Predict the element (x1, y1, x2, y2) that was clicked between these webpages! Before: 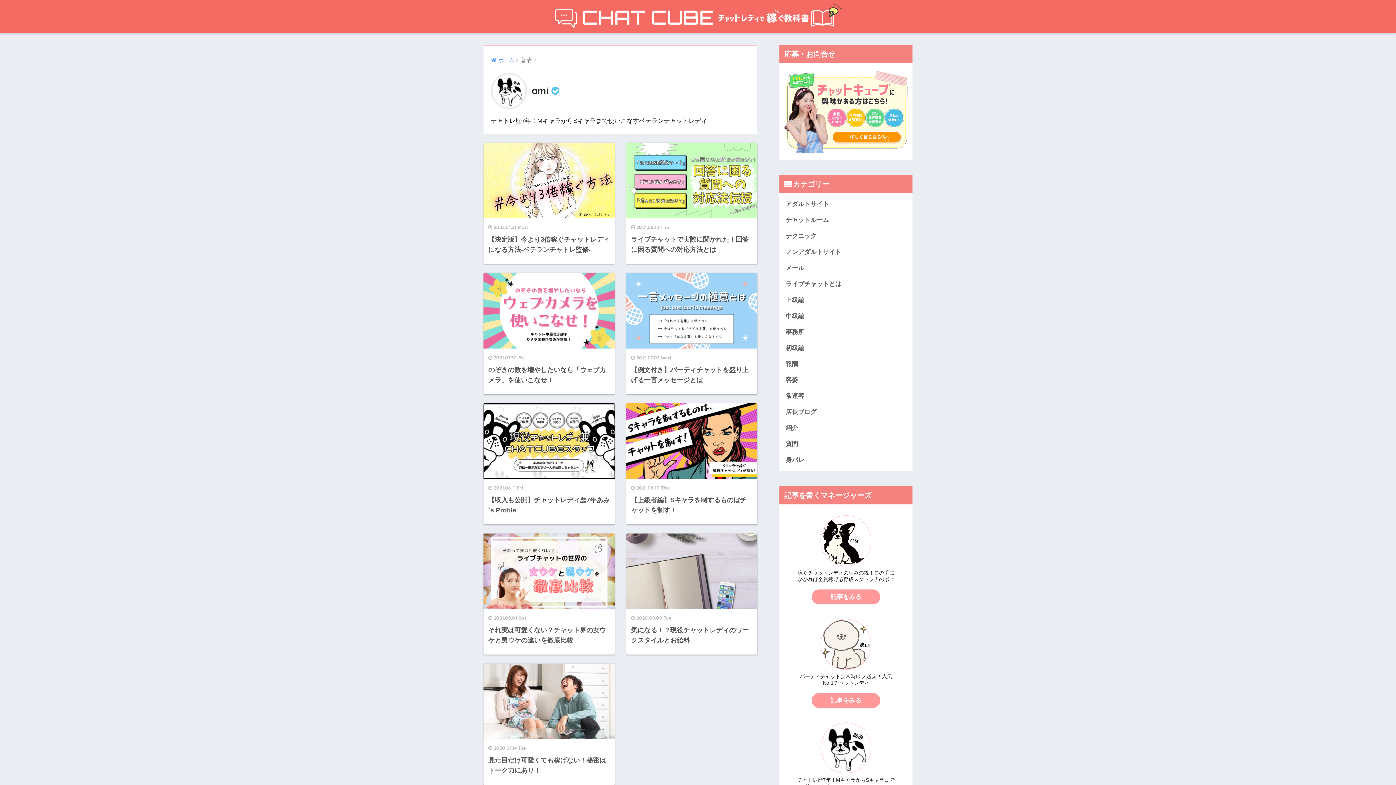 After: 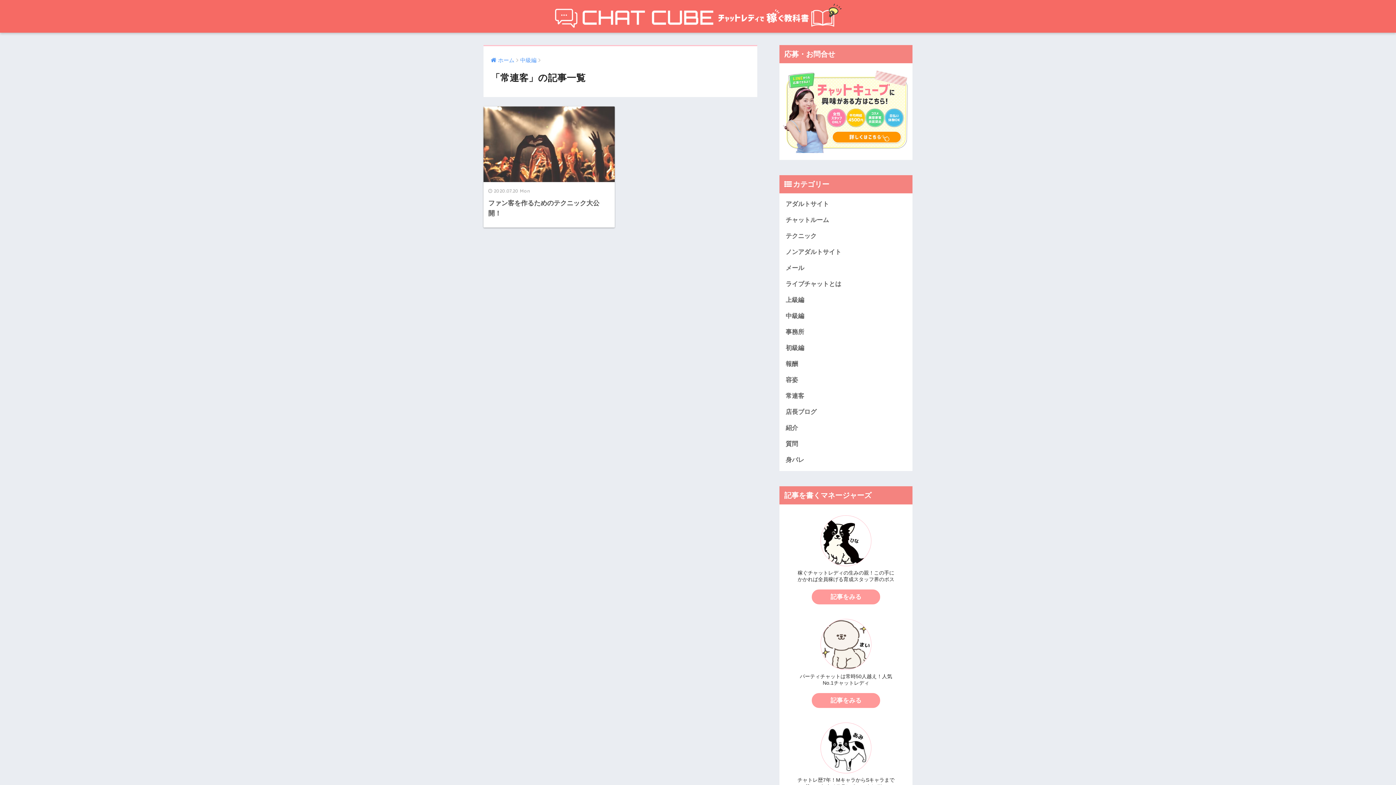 Action: bbox: (783, 388, 909, 404) label: 常連客